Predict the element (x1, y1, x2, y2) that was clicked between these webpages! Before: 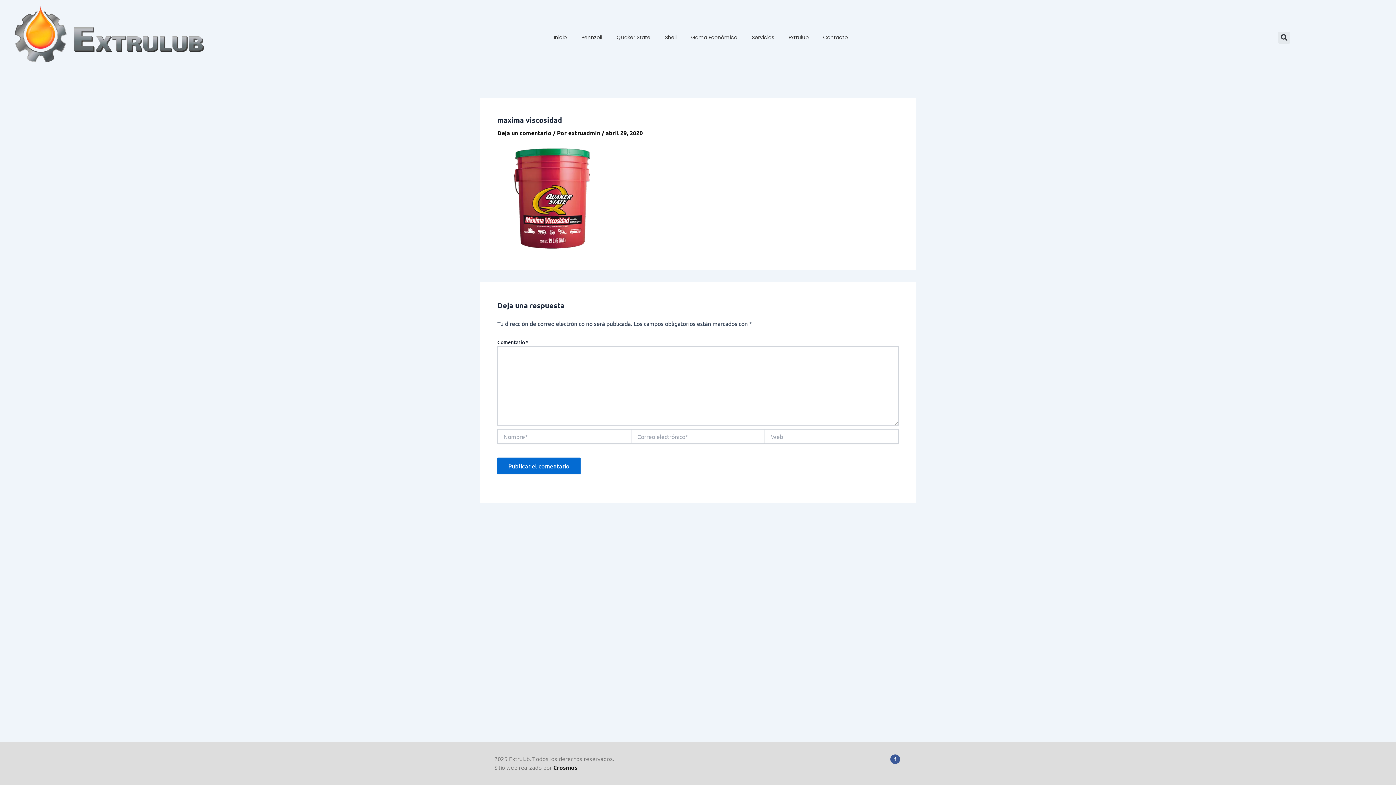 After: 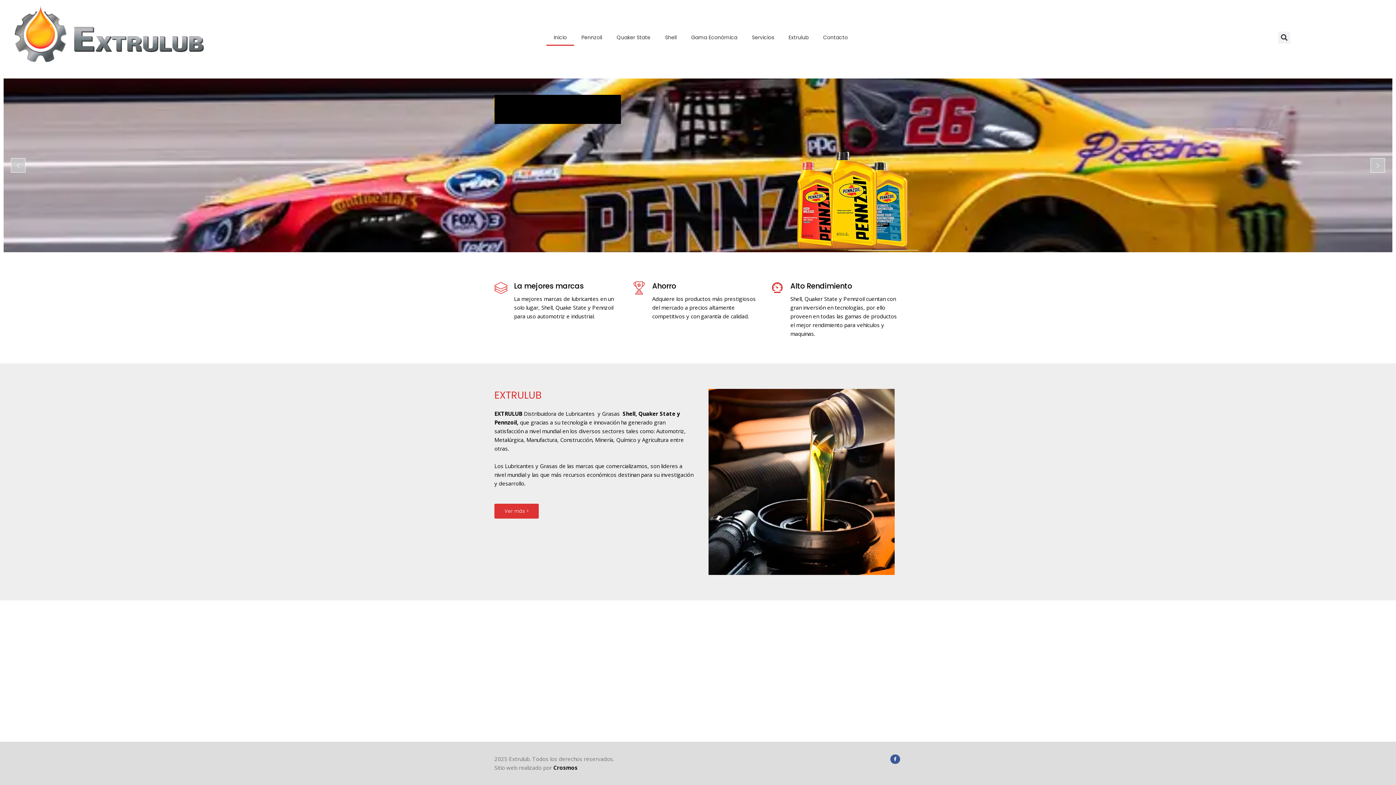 Action: bbox: (546, 29, 574, 45) label: Inicio